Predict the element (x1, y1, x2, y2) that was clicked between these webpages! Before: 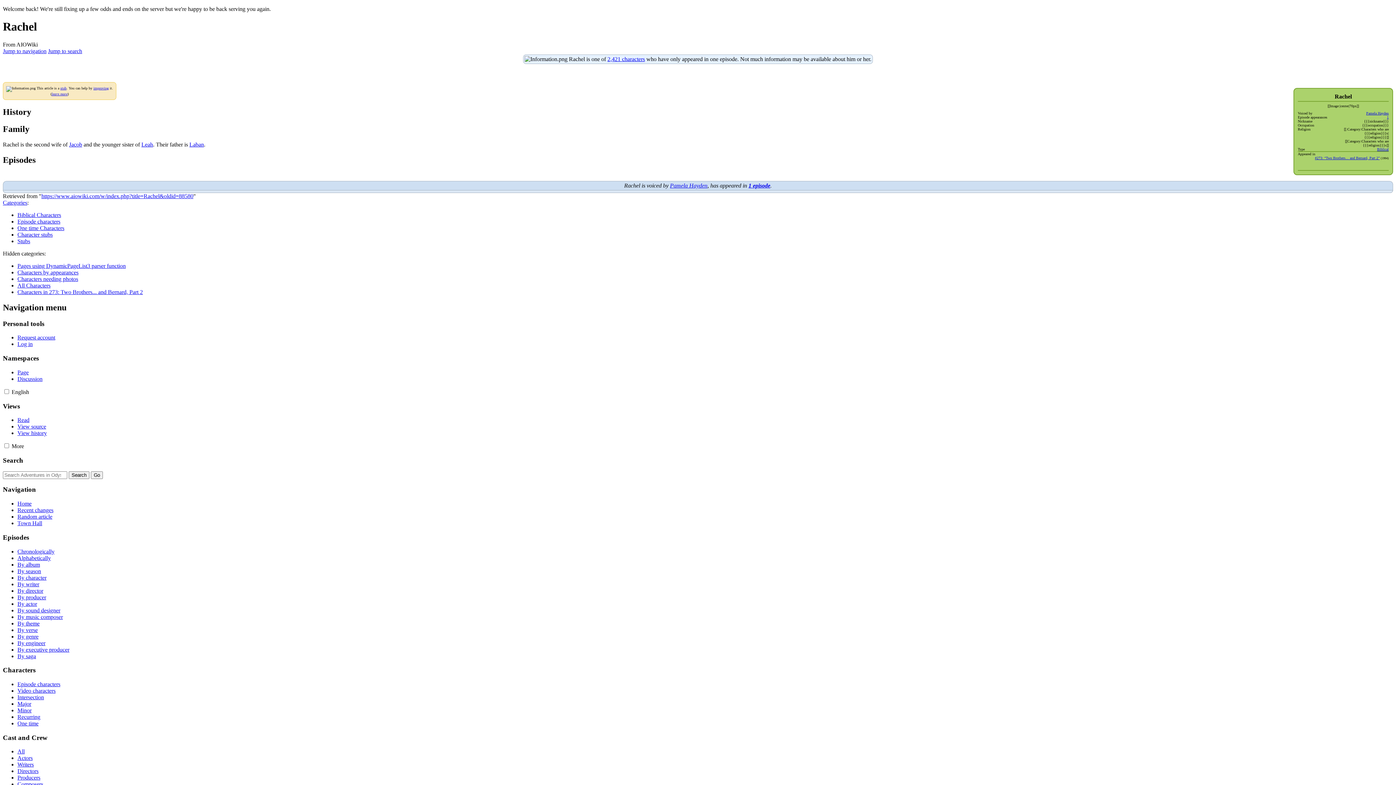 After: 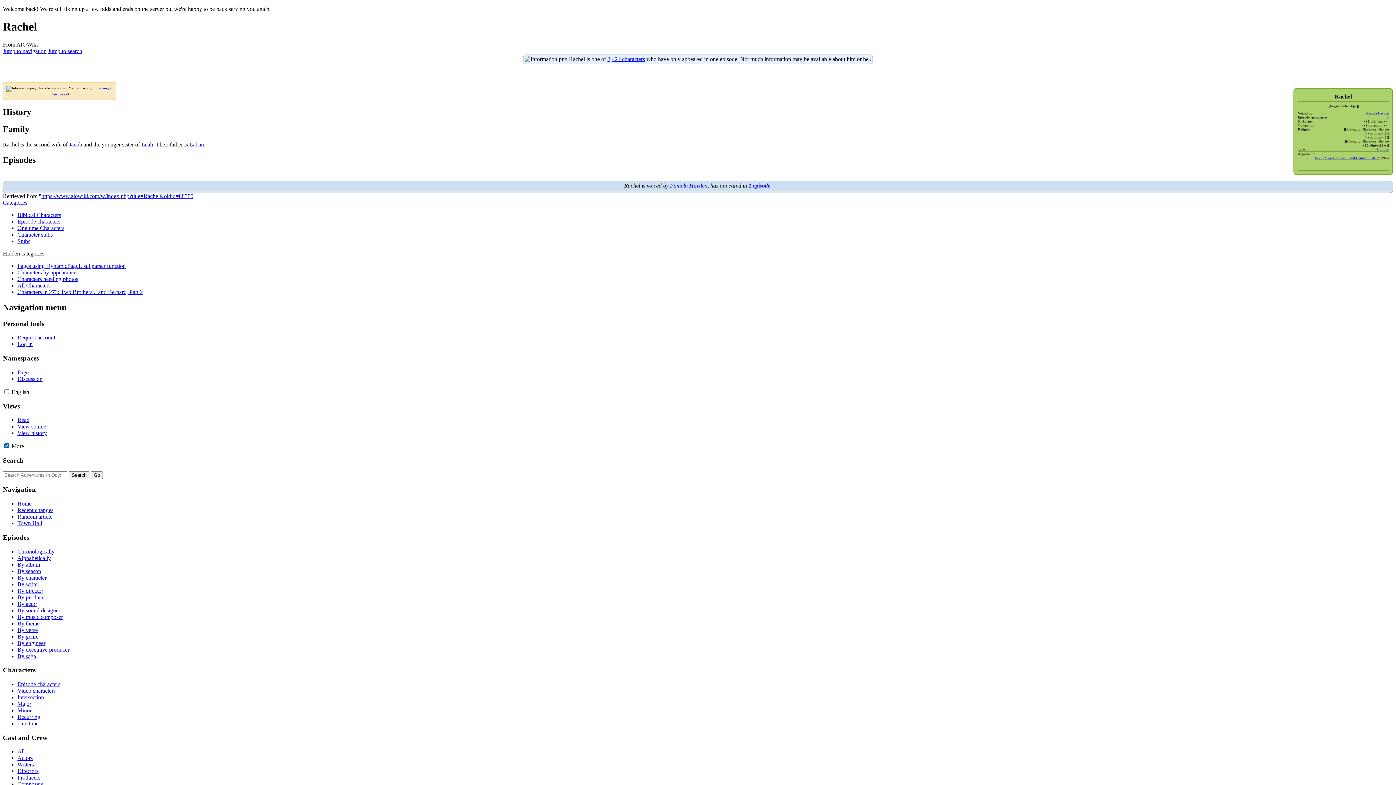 Action: bbox: (4, 443, 9, 448)